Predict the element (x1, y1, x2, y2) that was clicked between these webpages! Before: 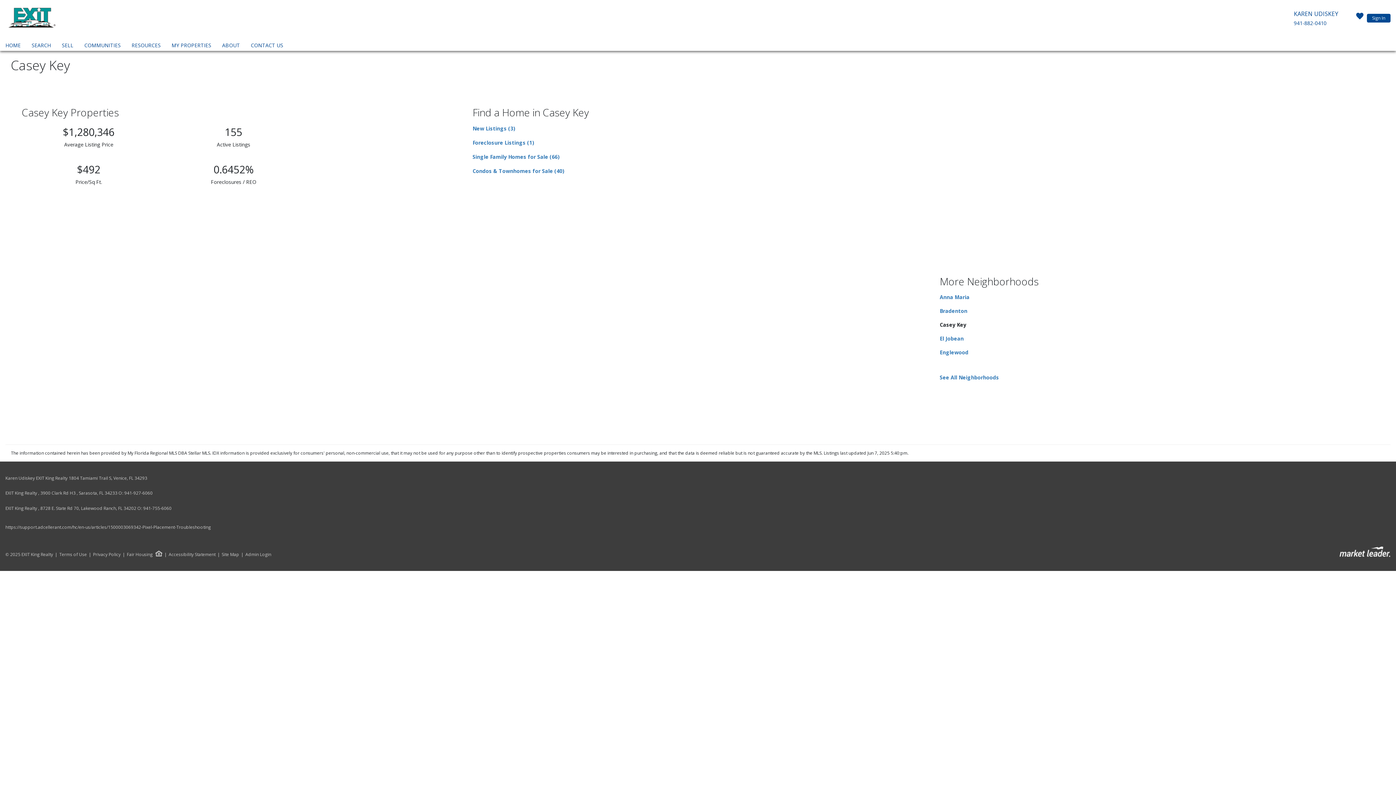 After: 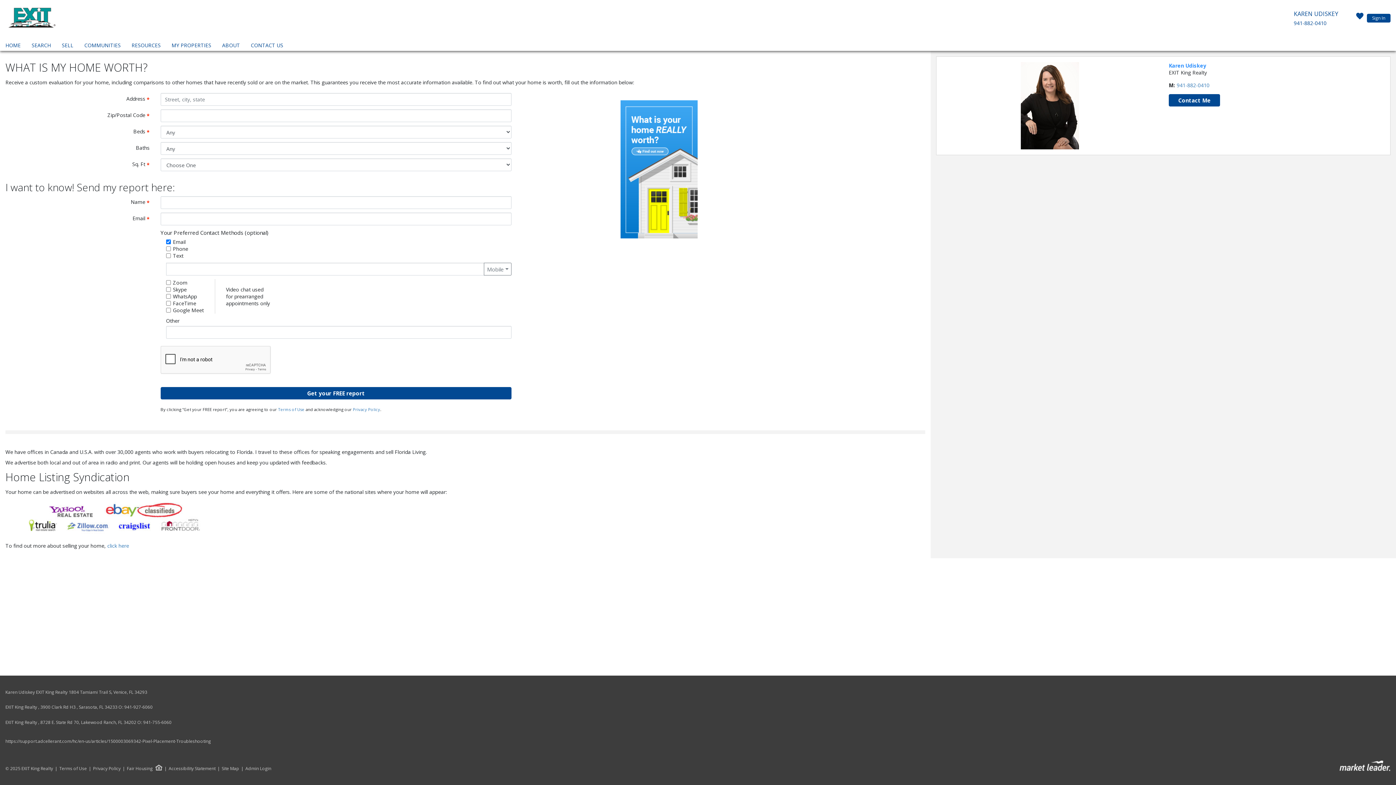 Action: bbox: (60, 40, 75, 50) label: SELL